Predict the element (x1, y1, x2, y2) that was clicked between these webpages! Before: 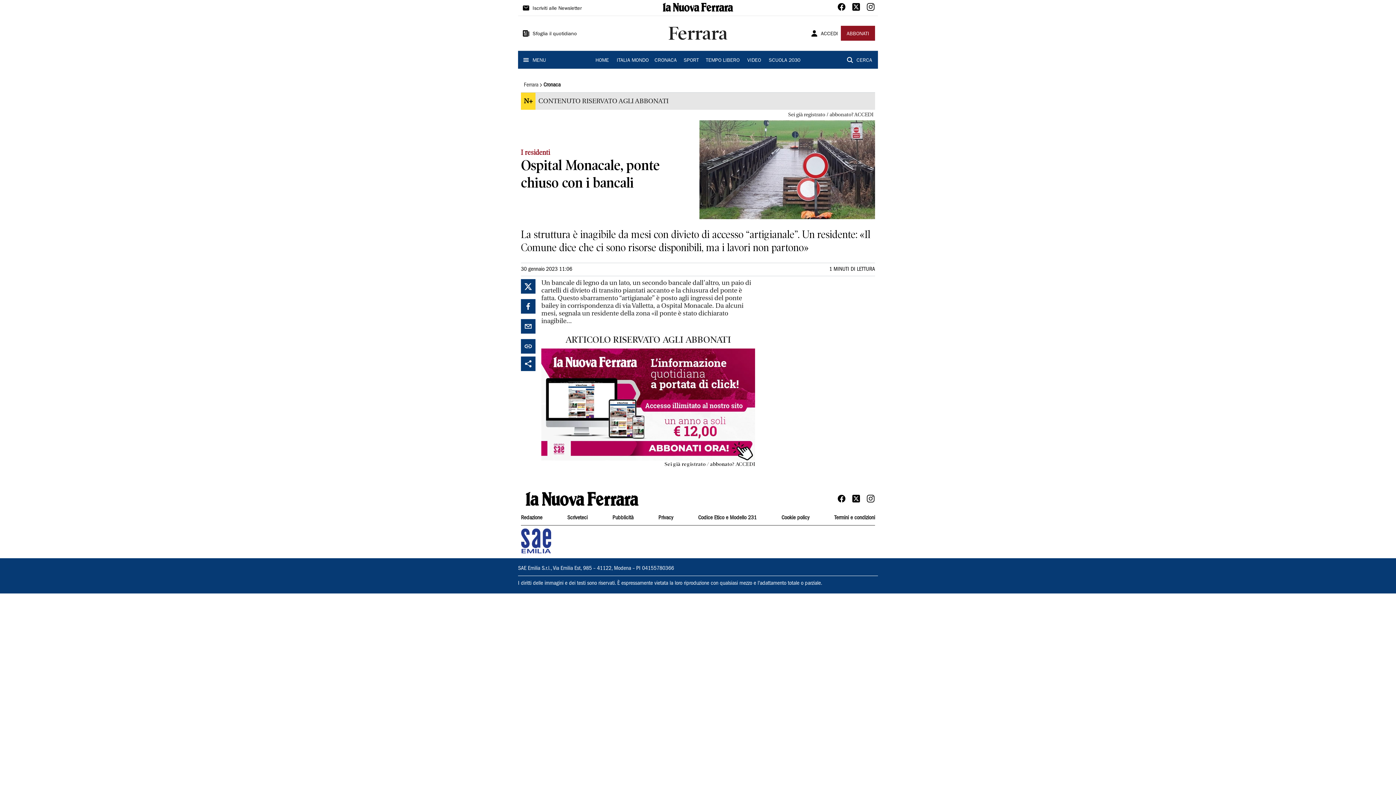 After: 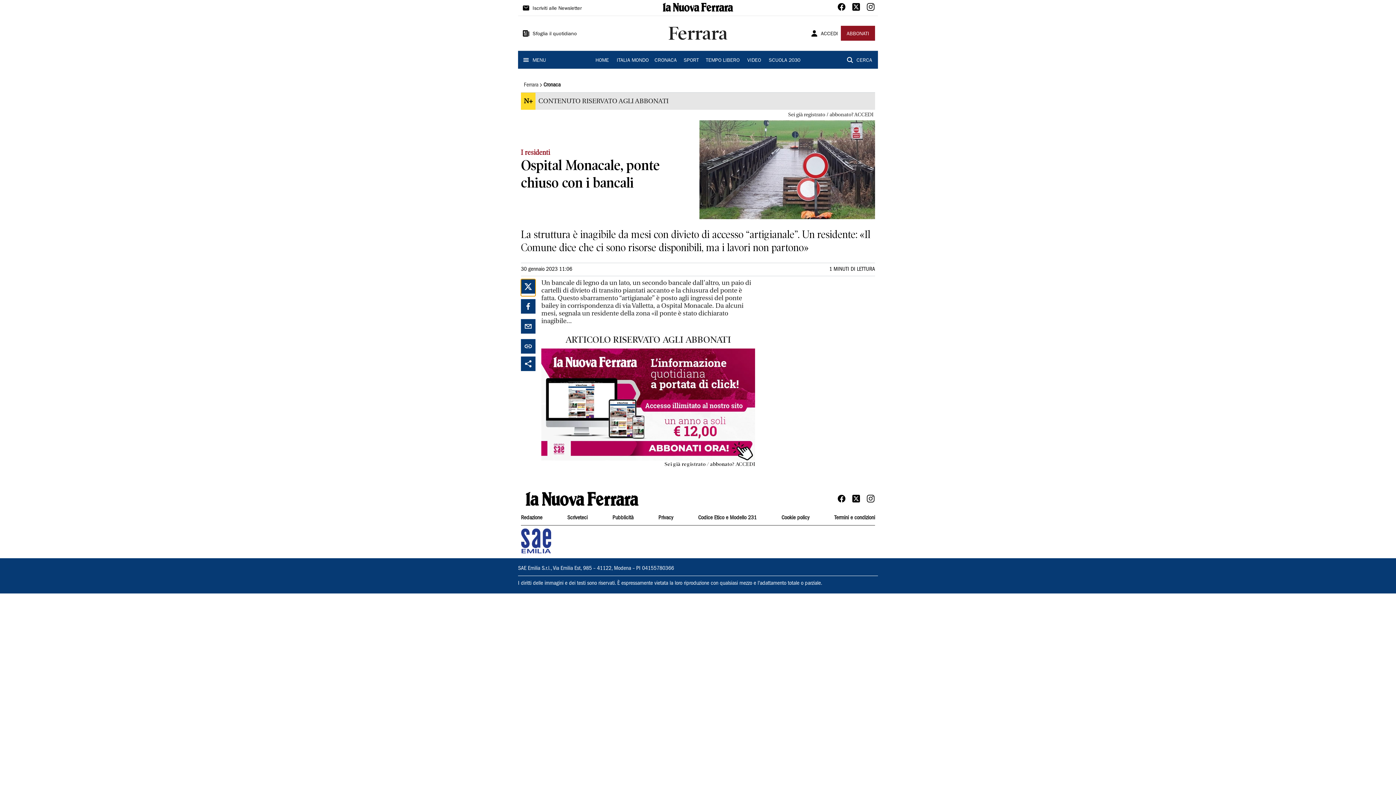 Action: bbox: (521, 279, 535, 296)